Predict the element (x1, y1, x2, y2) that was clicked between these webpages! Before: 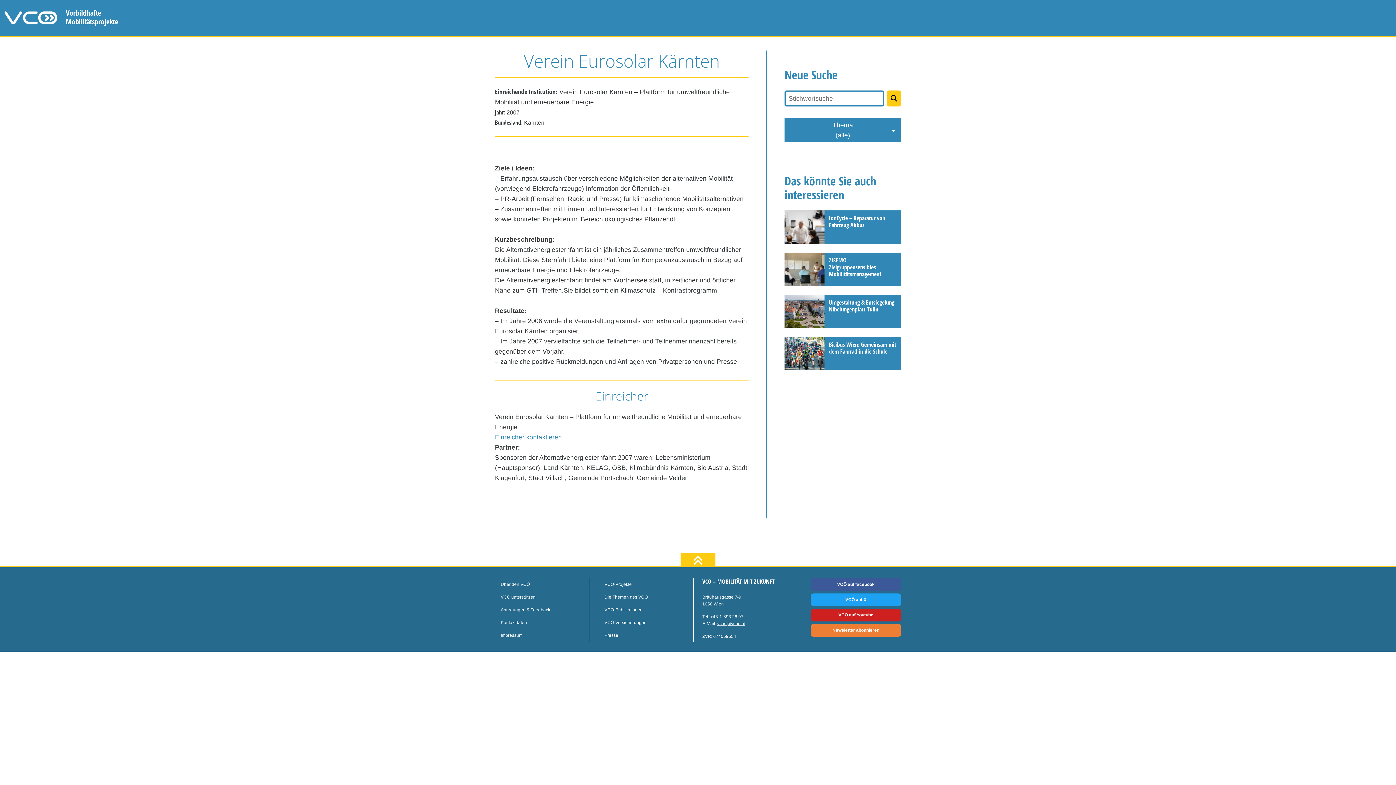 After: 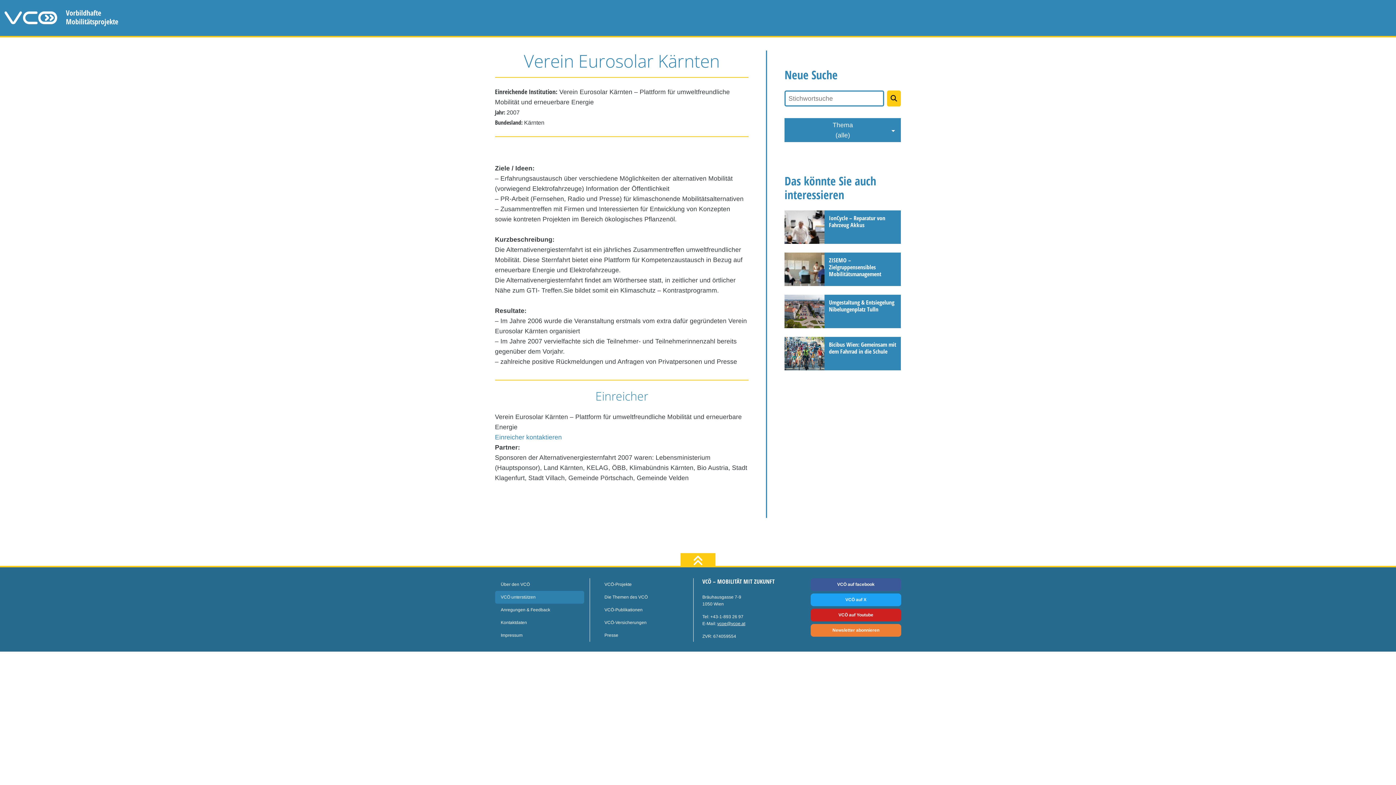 Action: label: VCÖ unterstützen bbox: (495, 591, 589, 604)